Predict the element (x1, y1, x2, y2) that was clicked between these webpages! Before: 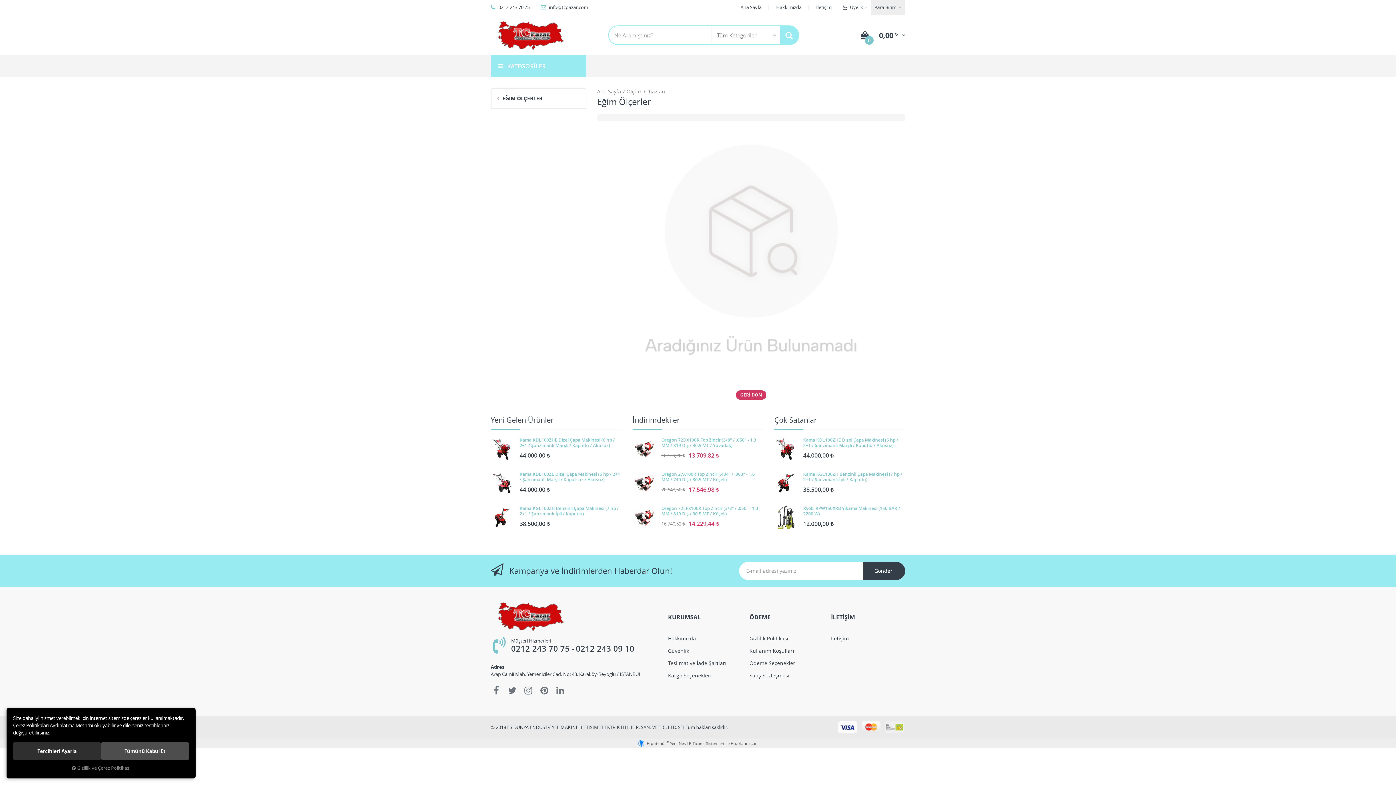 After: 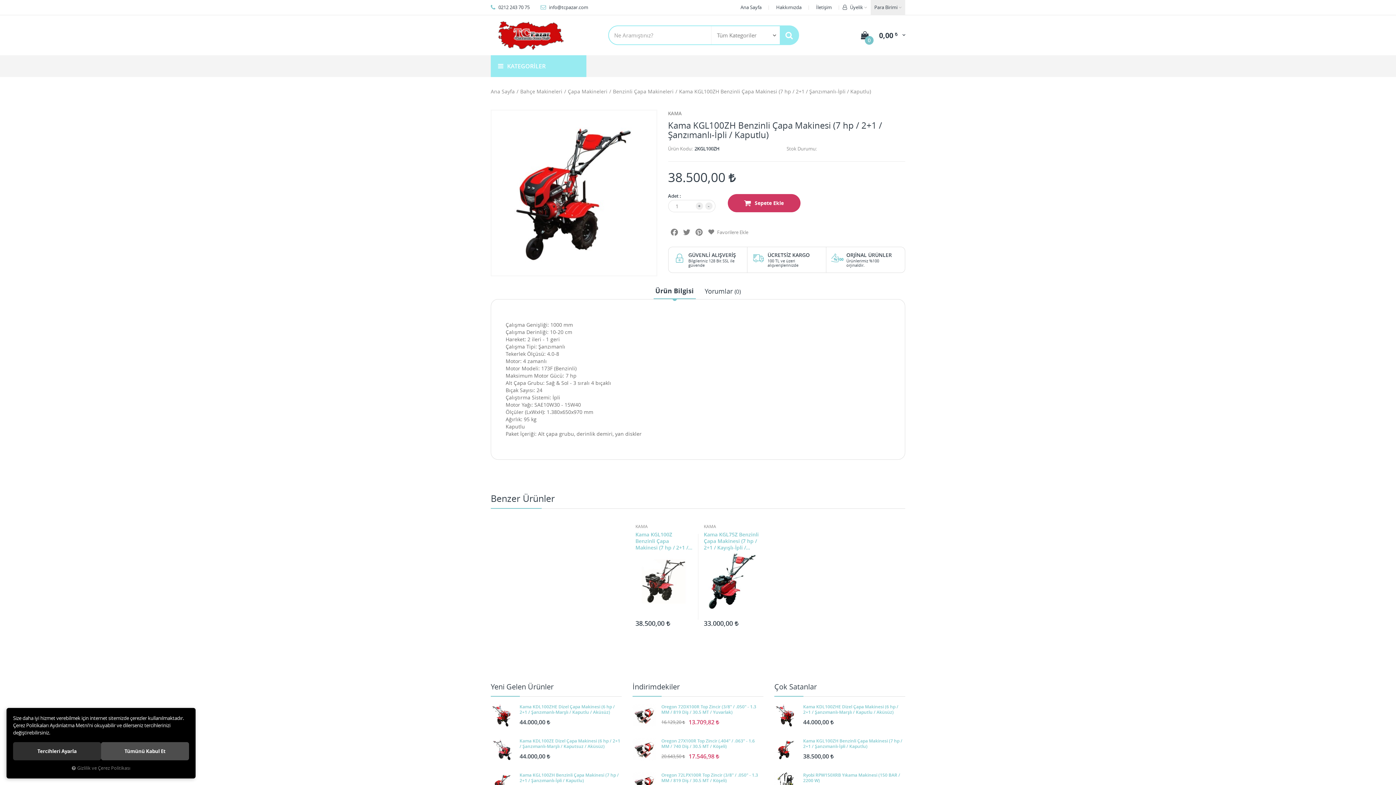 Action: bbox: (490, 505, 514, 529)